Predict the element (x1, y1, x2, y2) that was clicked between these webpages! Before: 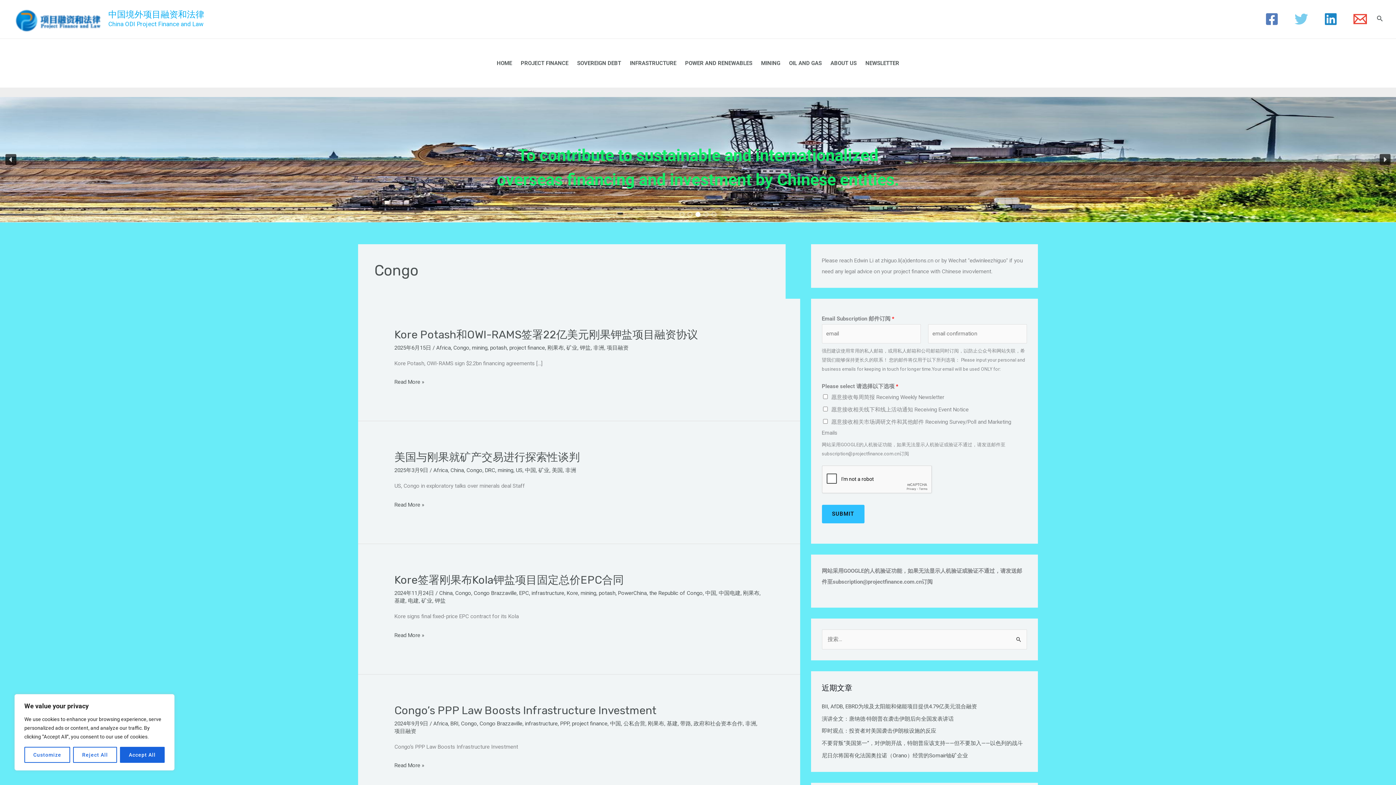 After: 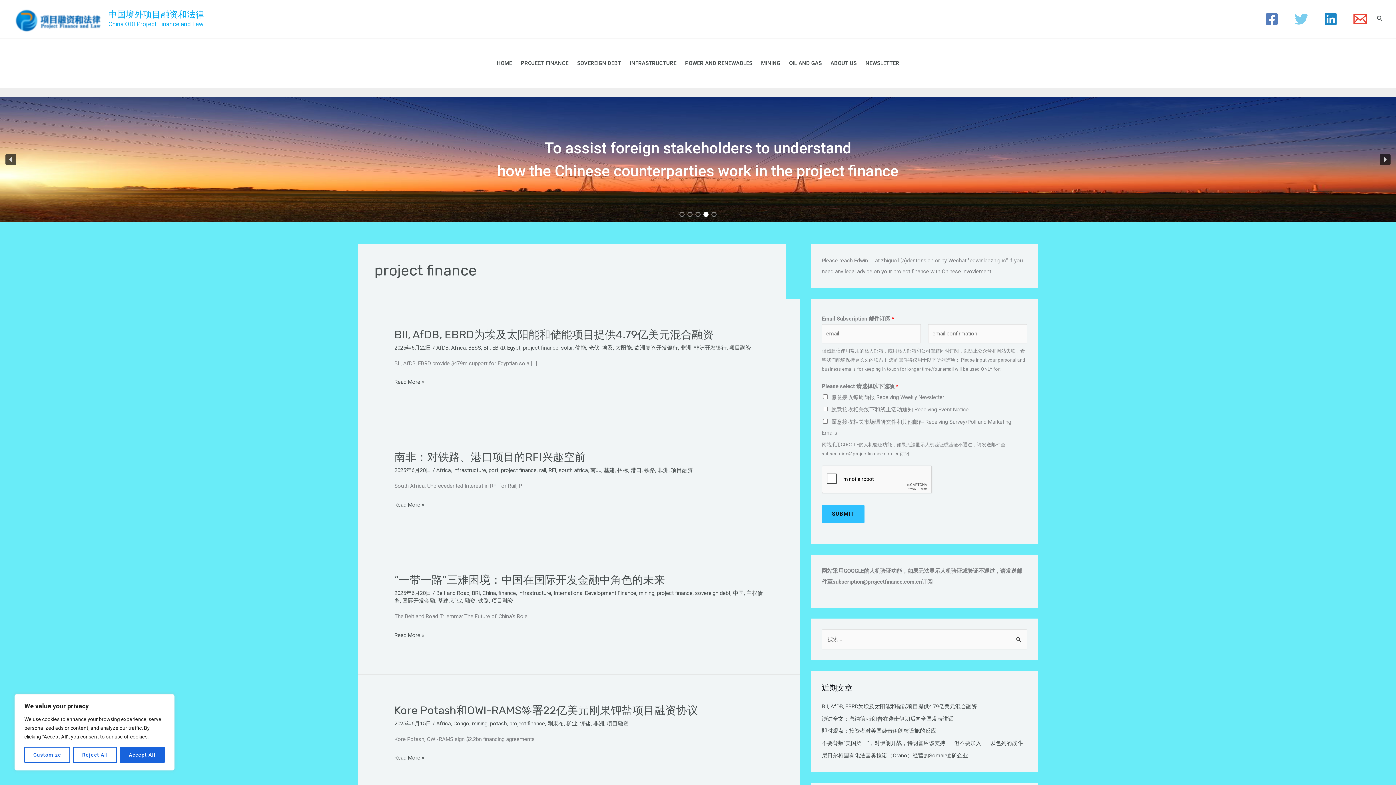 Action: label: project finance bbox: (509, 344, 545, 351)